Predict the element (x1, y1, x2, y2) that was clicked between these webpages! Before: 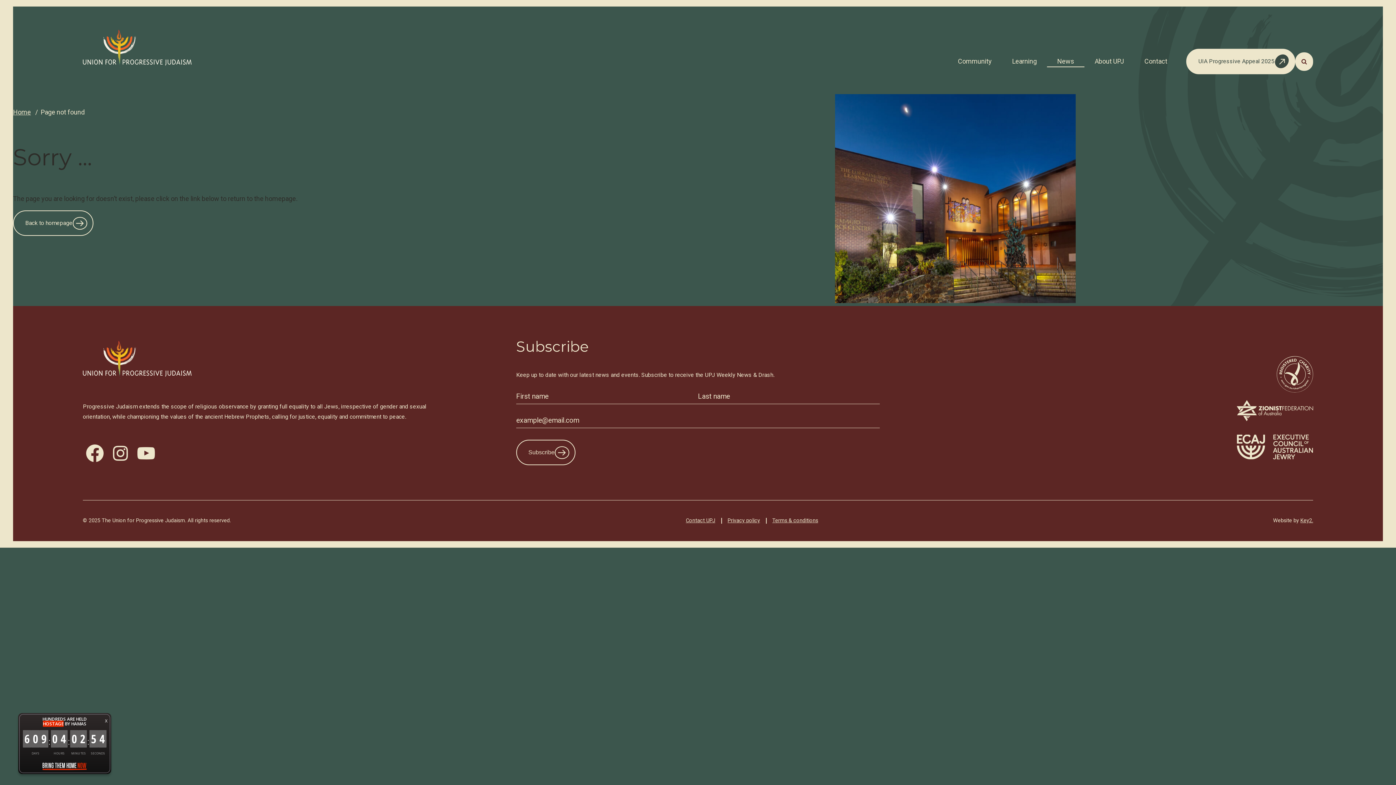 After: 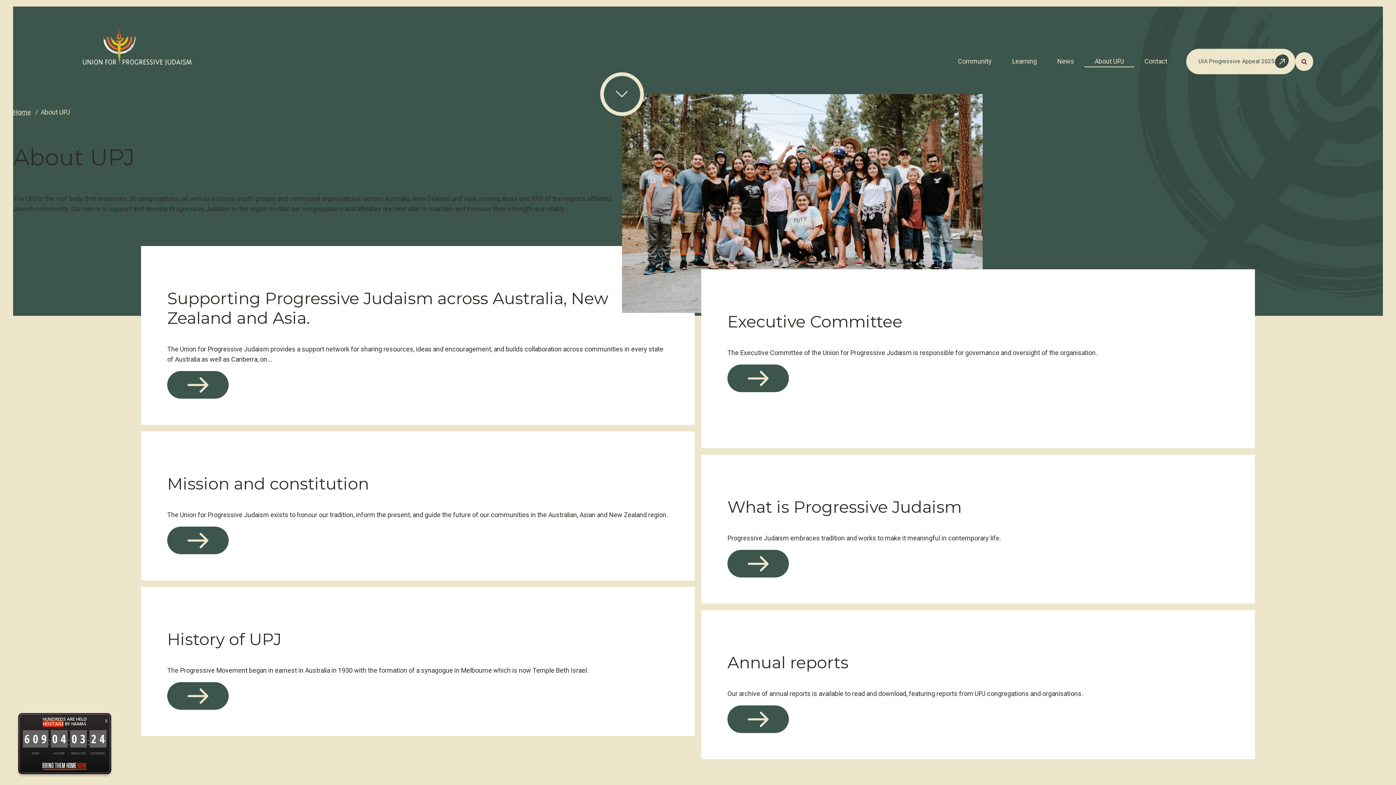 Action: bbox: (1084, 50, 1134, 67) label: About UPJ